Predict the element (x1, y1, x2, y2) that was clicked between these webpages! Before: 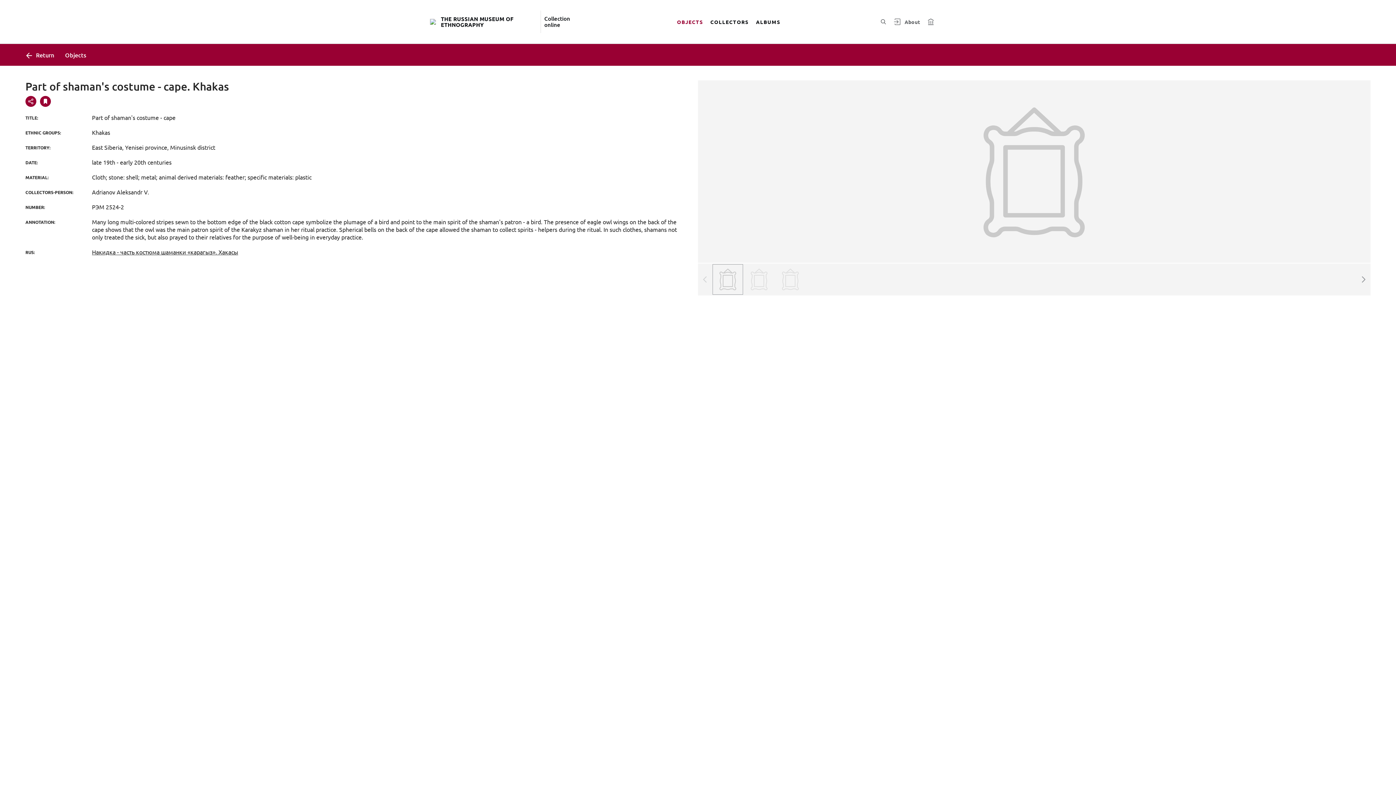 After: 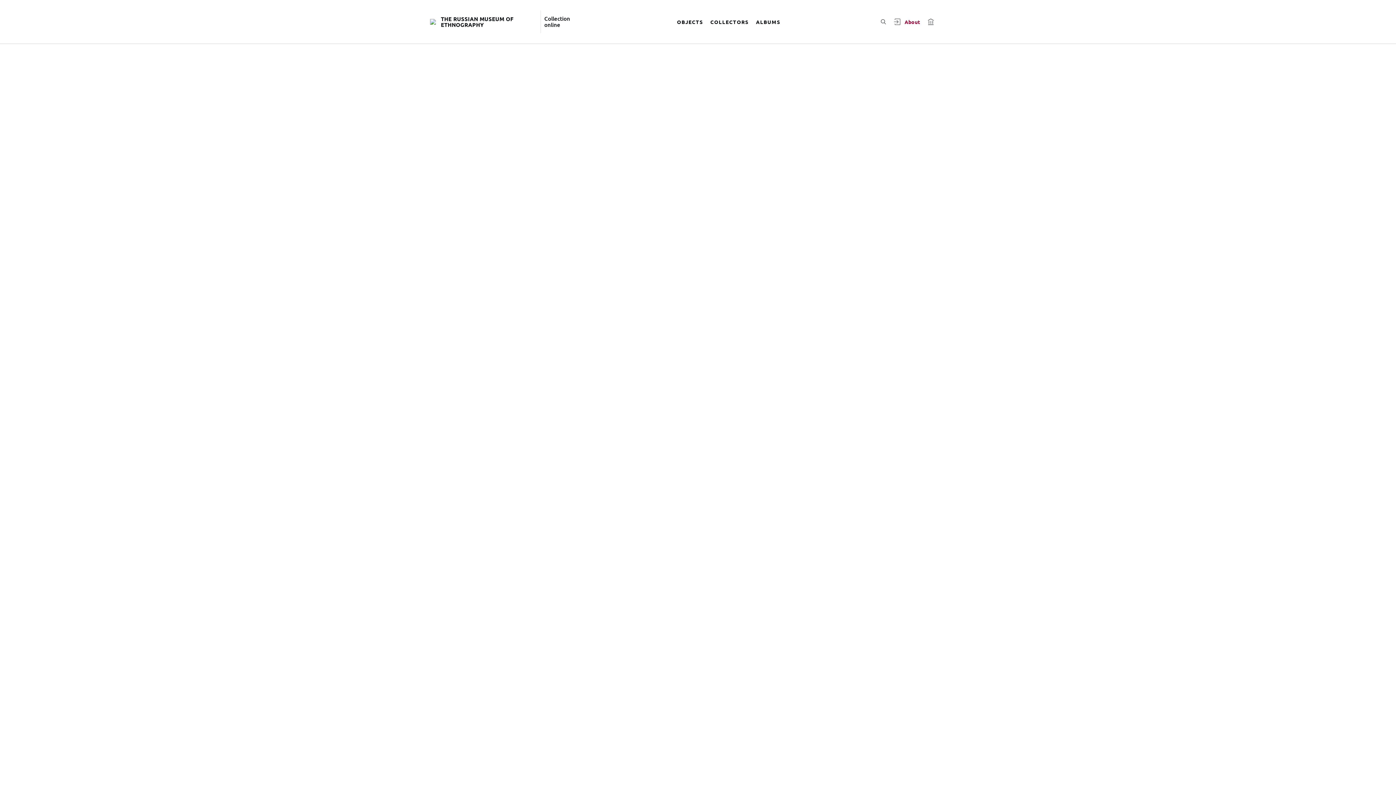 Action: label: About bbox: (902, 15, 922, 28)